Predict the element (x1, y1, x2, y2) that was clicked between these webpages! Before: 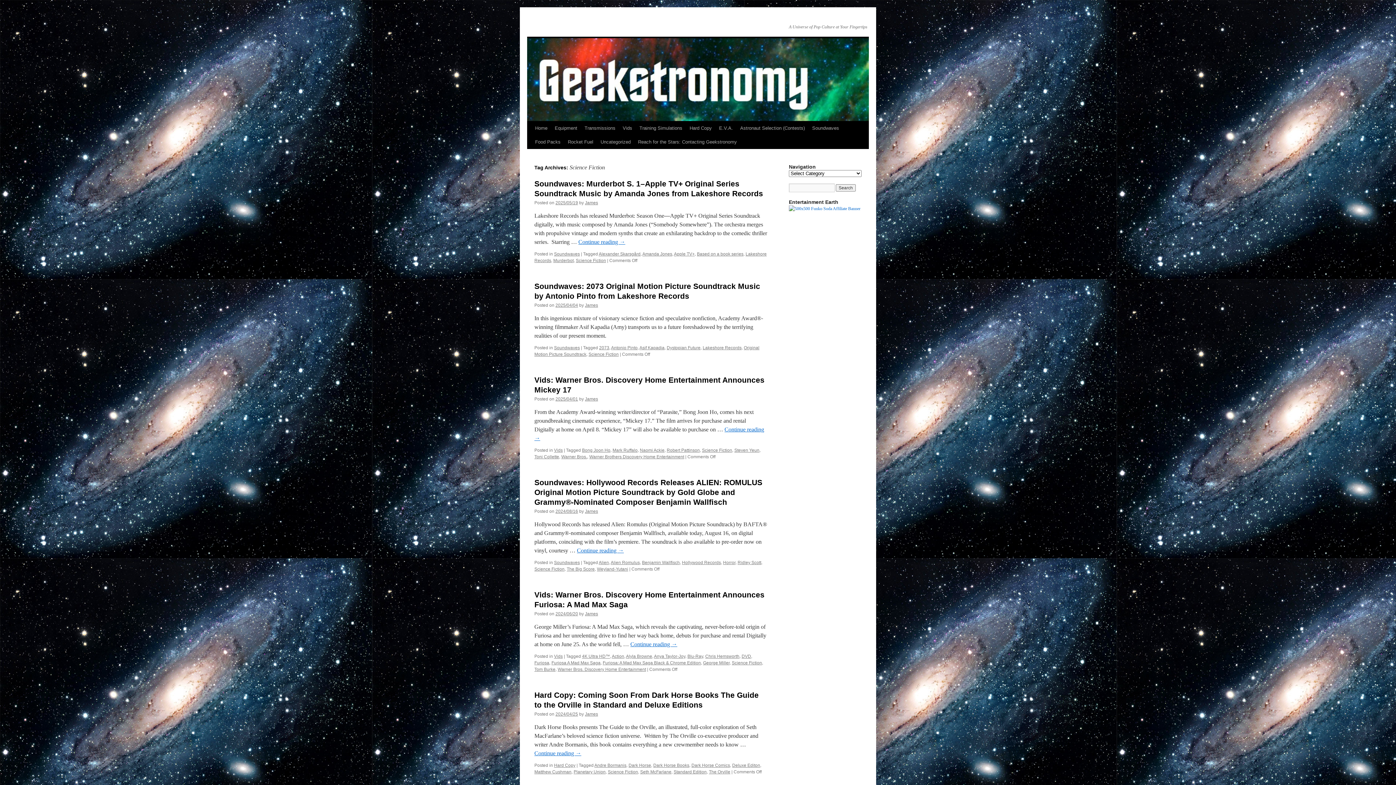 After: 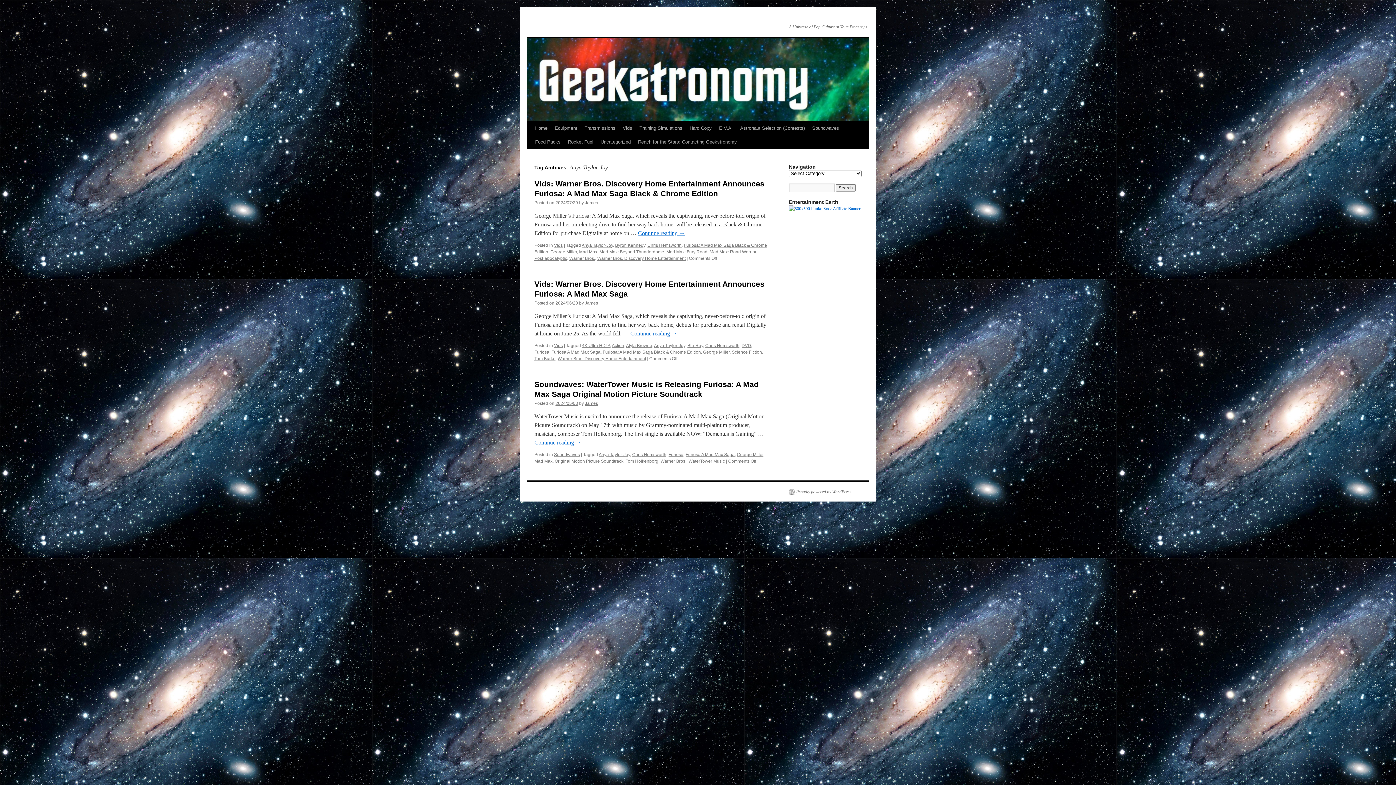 Action: label: Anya Taylor-Joy bbox: (654, 654, 685, 659)